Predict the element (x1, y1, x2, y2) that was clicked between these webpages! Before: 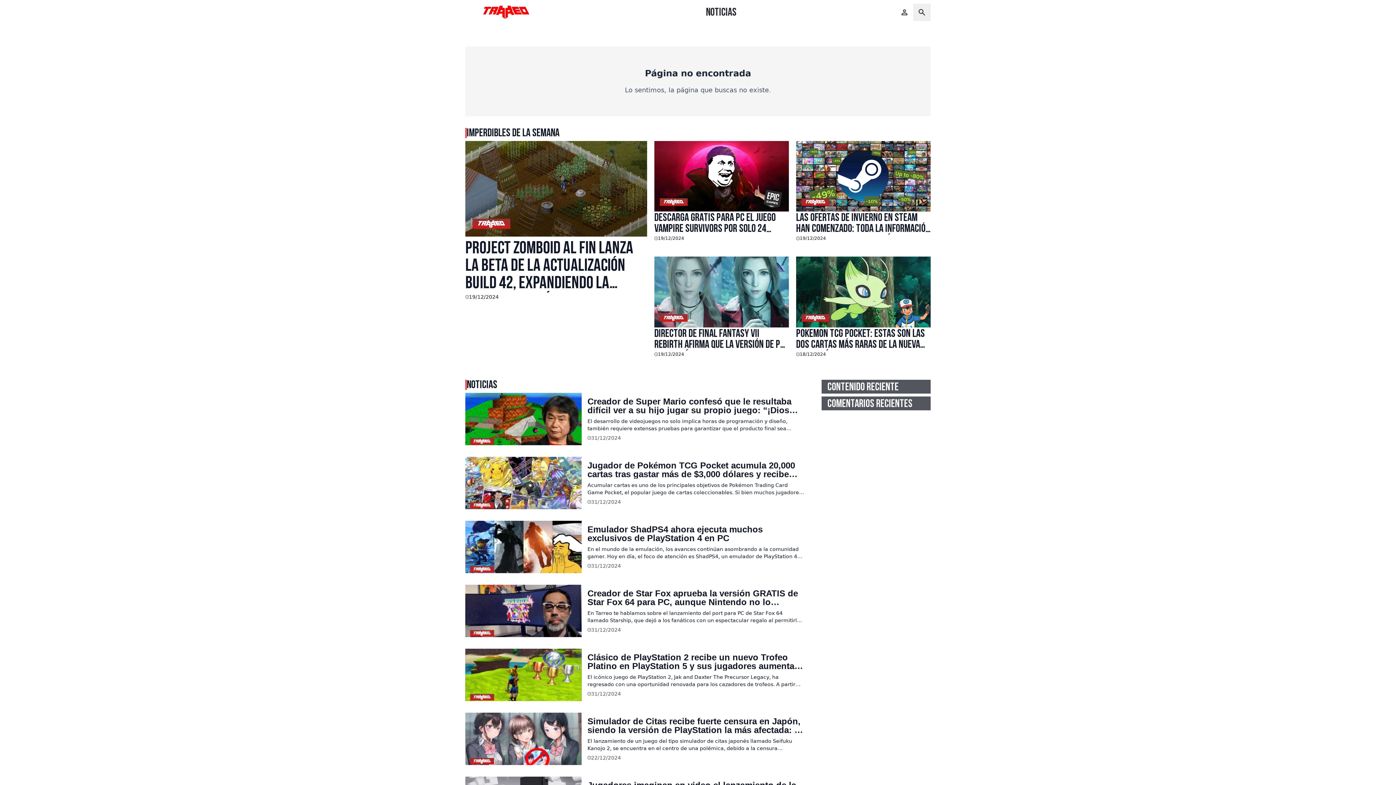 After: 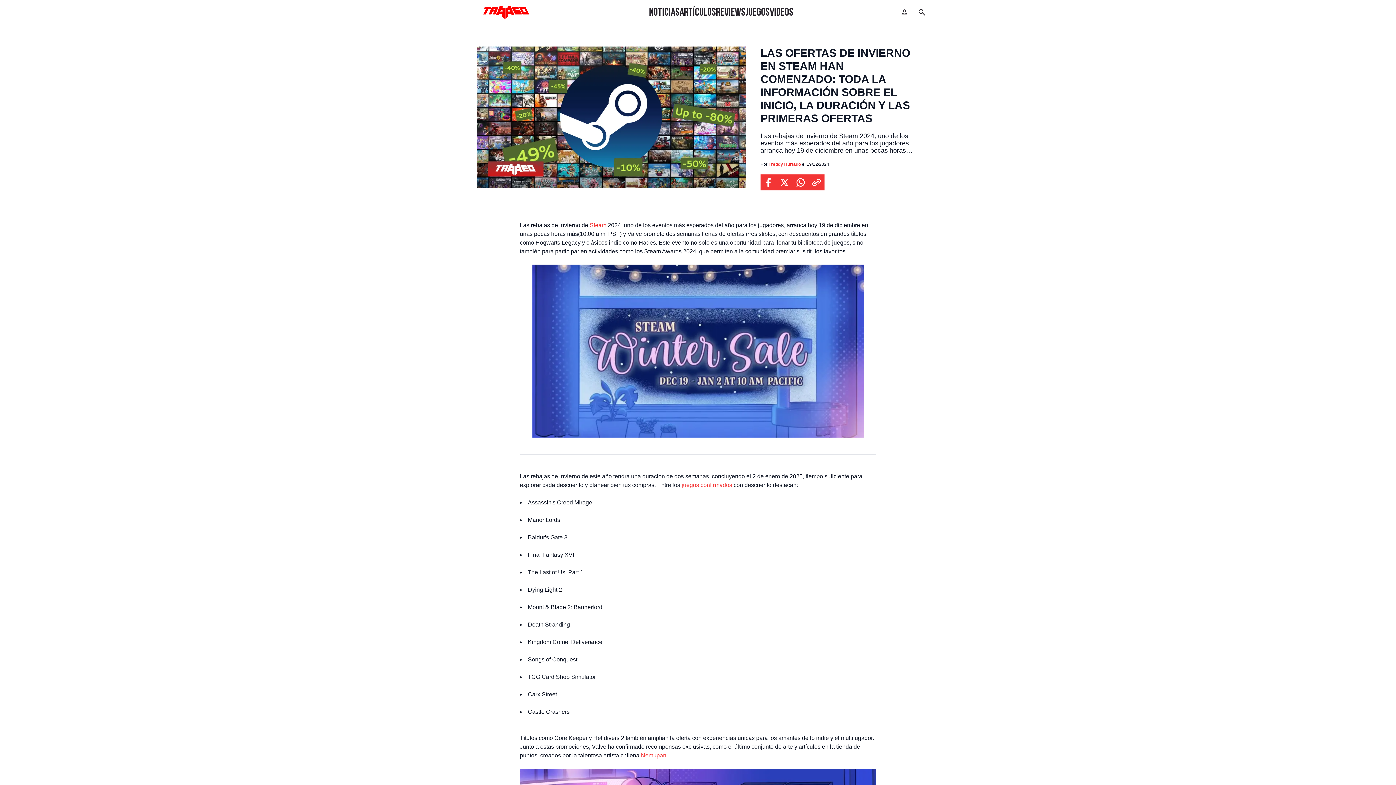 Action: bbox: (796, 141, 930, 211) label: Las OFERTAS de invierno en STEAM han comenzado: Toda la información sobre el inicio, la duración y las primeras ofertas